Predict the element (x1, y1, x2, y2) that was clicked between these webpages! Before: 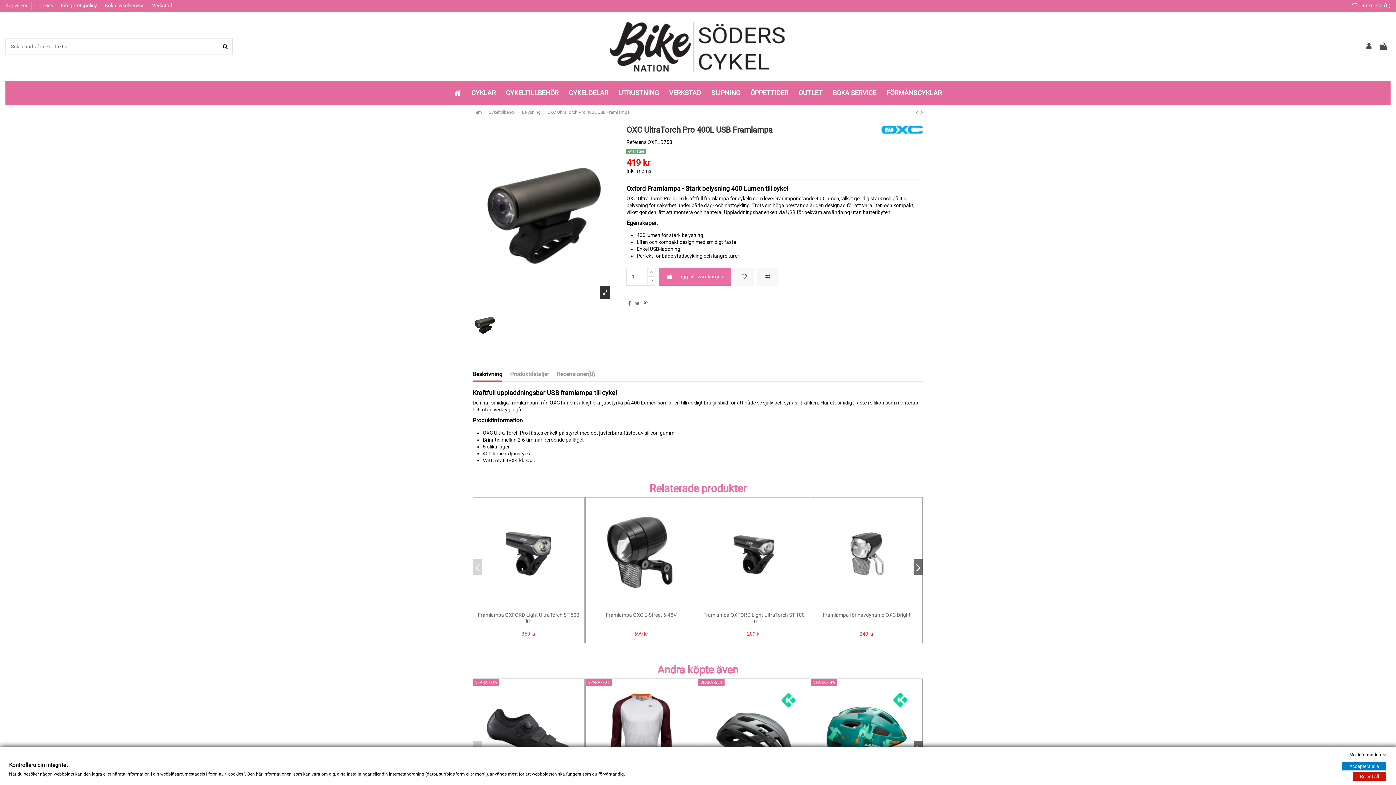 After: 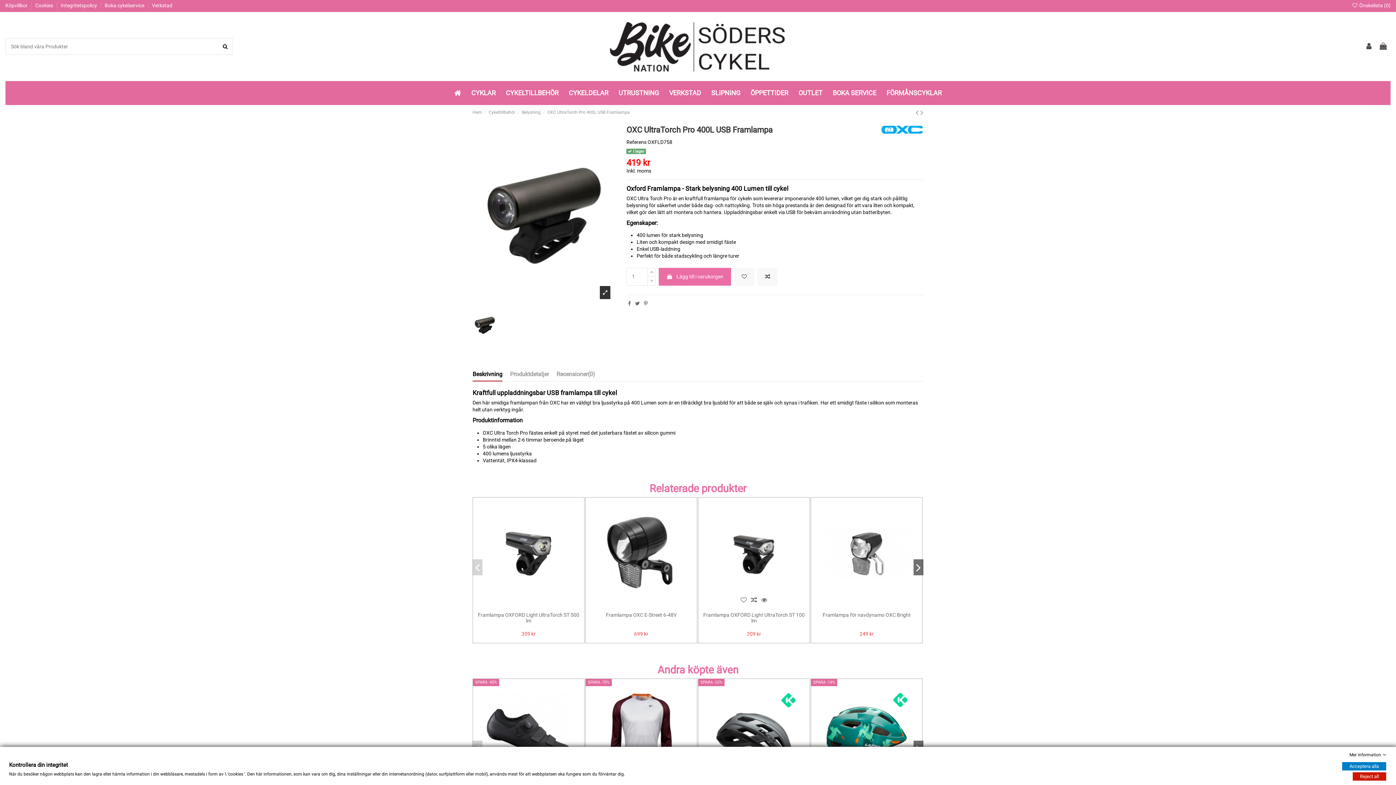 Action: bbox: (749, 601, 759, 611)